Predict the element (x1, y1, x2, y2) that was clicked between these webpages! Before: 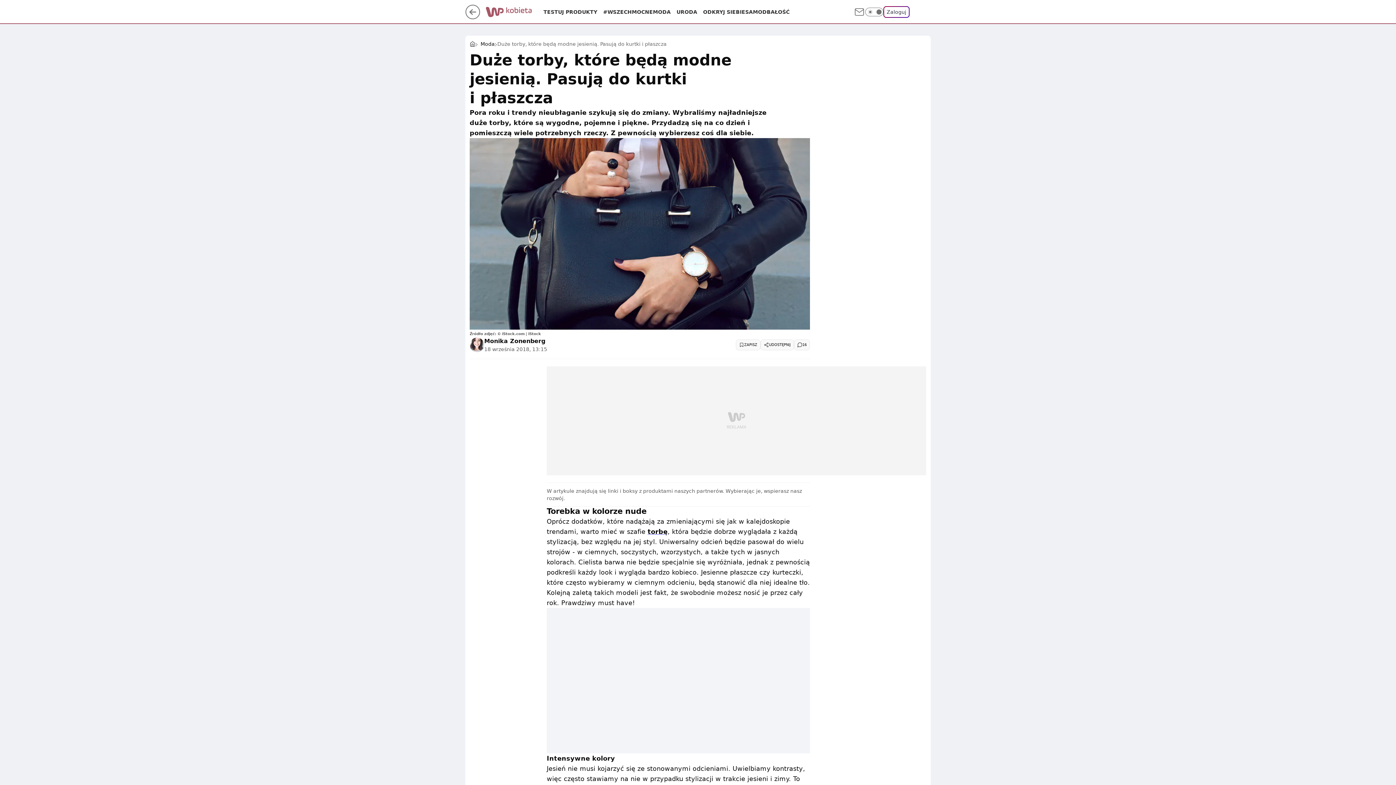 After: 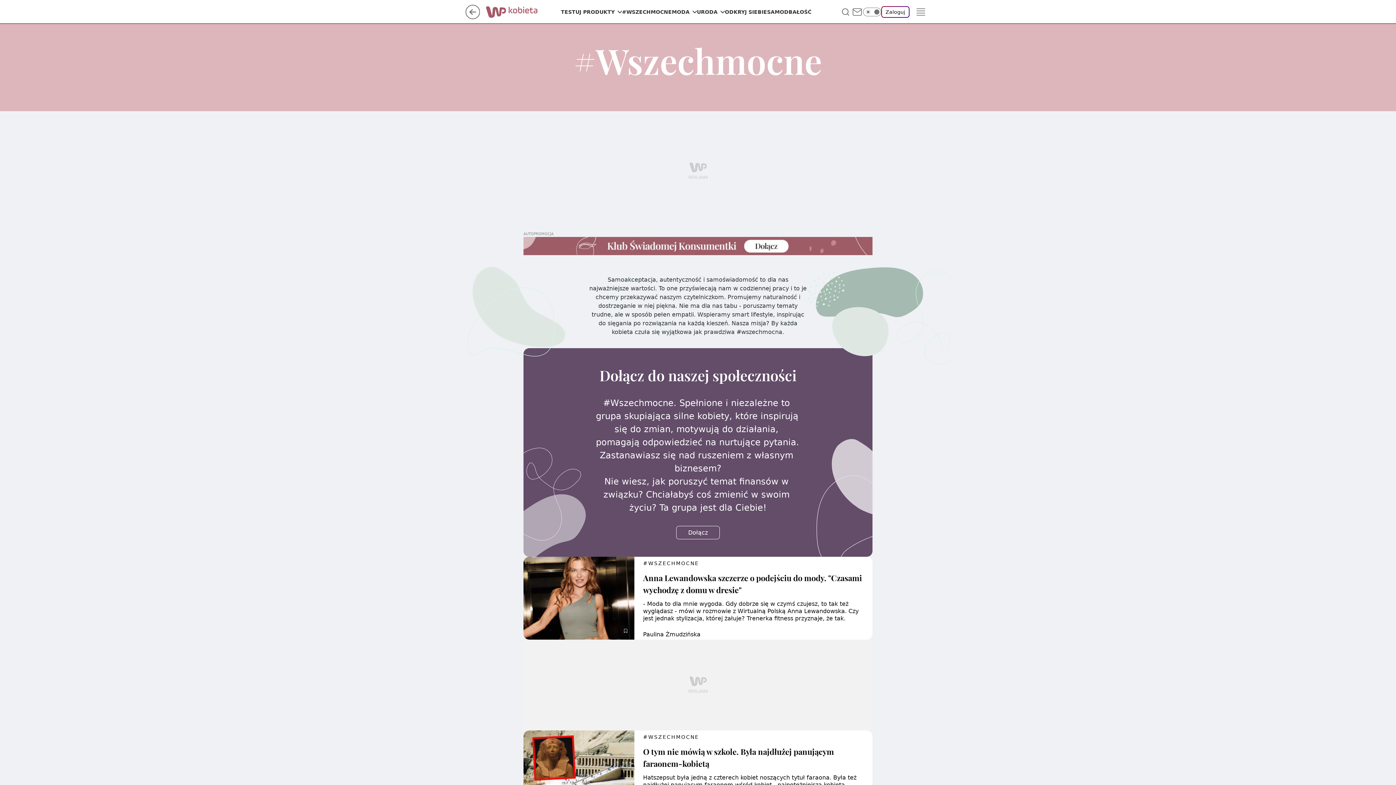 Action: label: #WSZECHMOCNE bbox: (603, 8, 653, 15)